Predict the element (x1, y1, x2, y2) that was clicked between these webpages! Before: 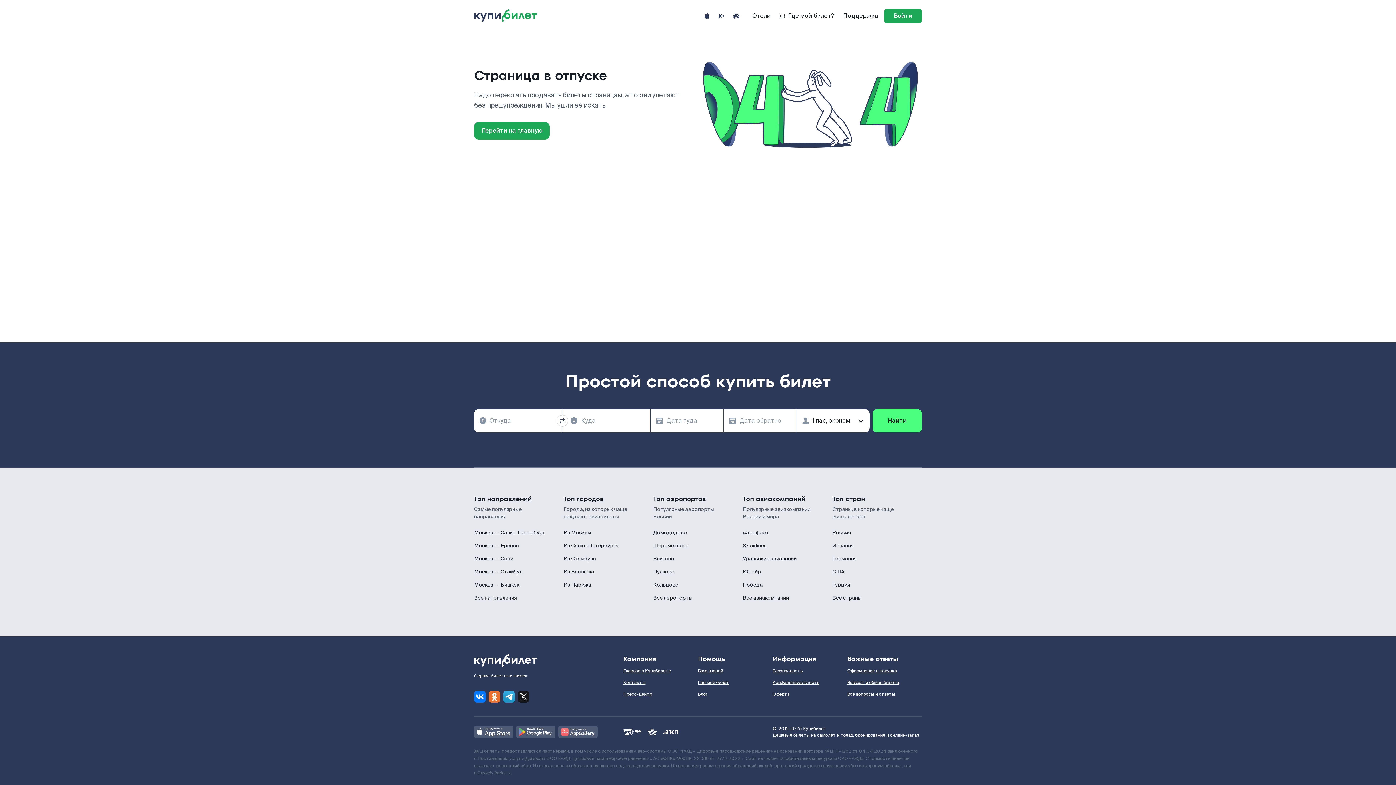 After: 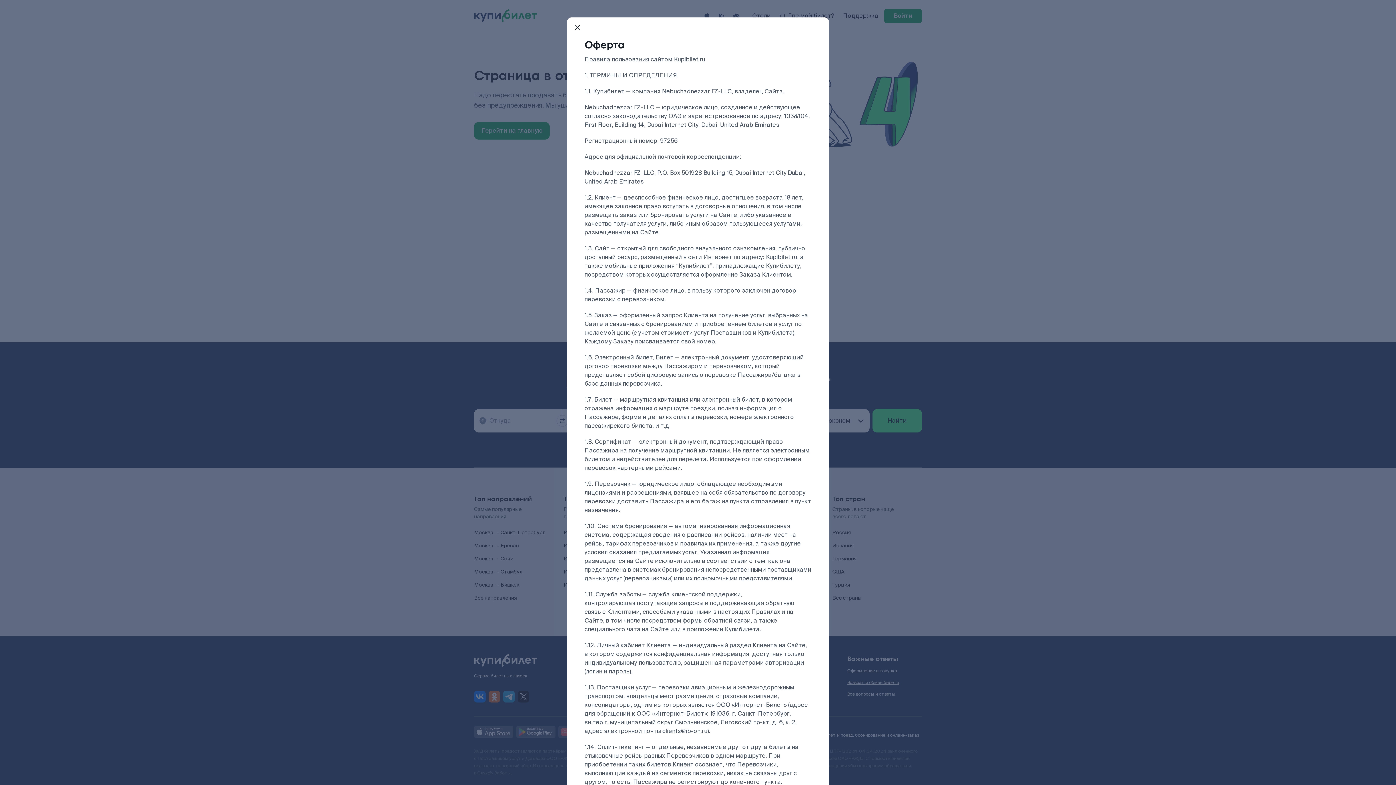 Action: label: Оферта bbox: (772, 690, 843, 697)